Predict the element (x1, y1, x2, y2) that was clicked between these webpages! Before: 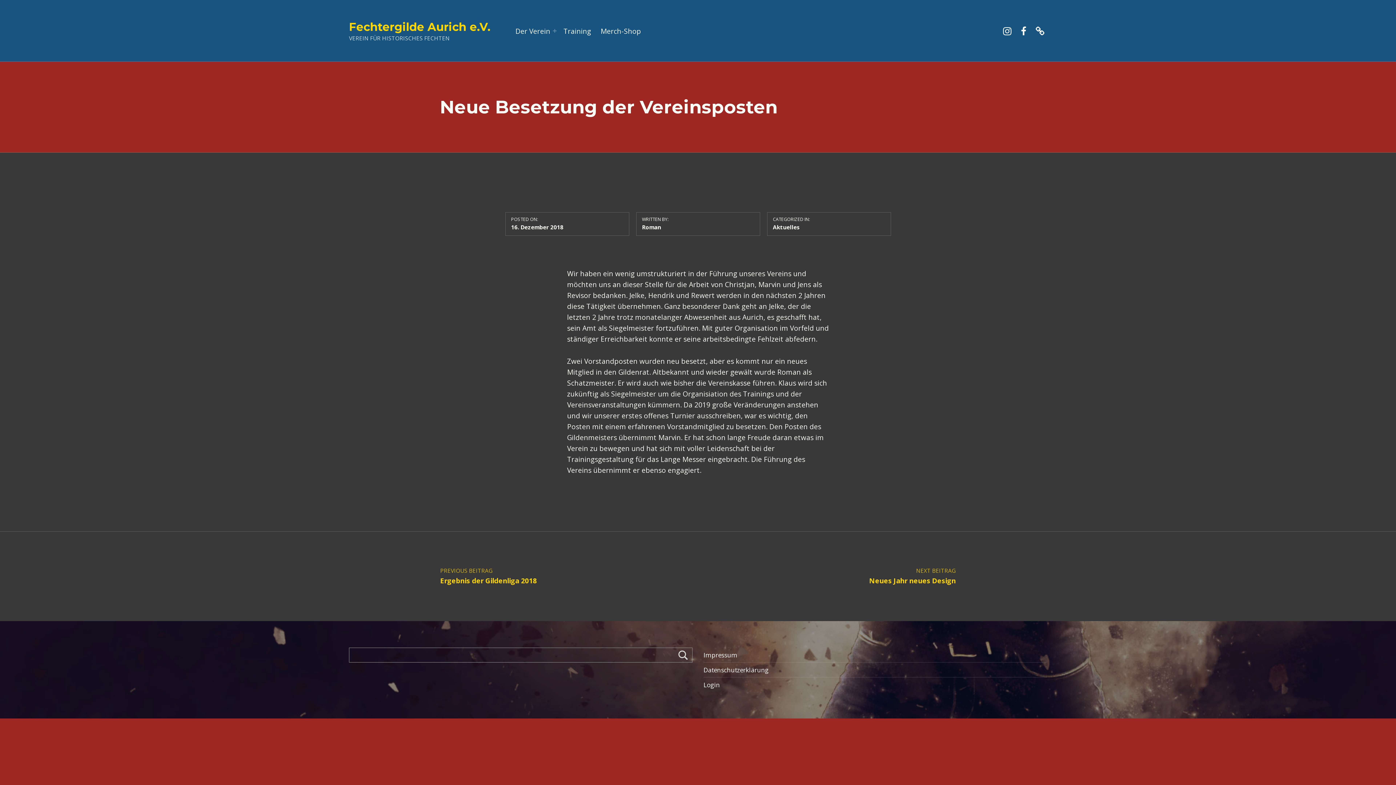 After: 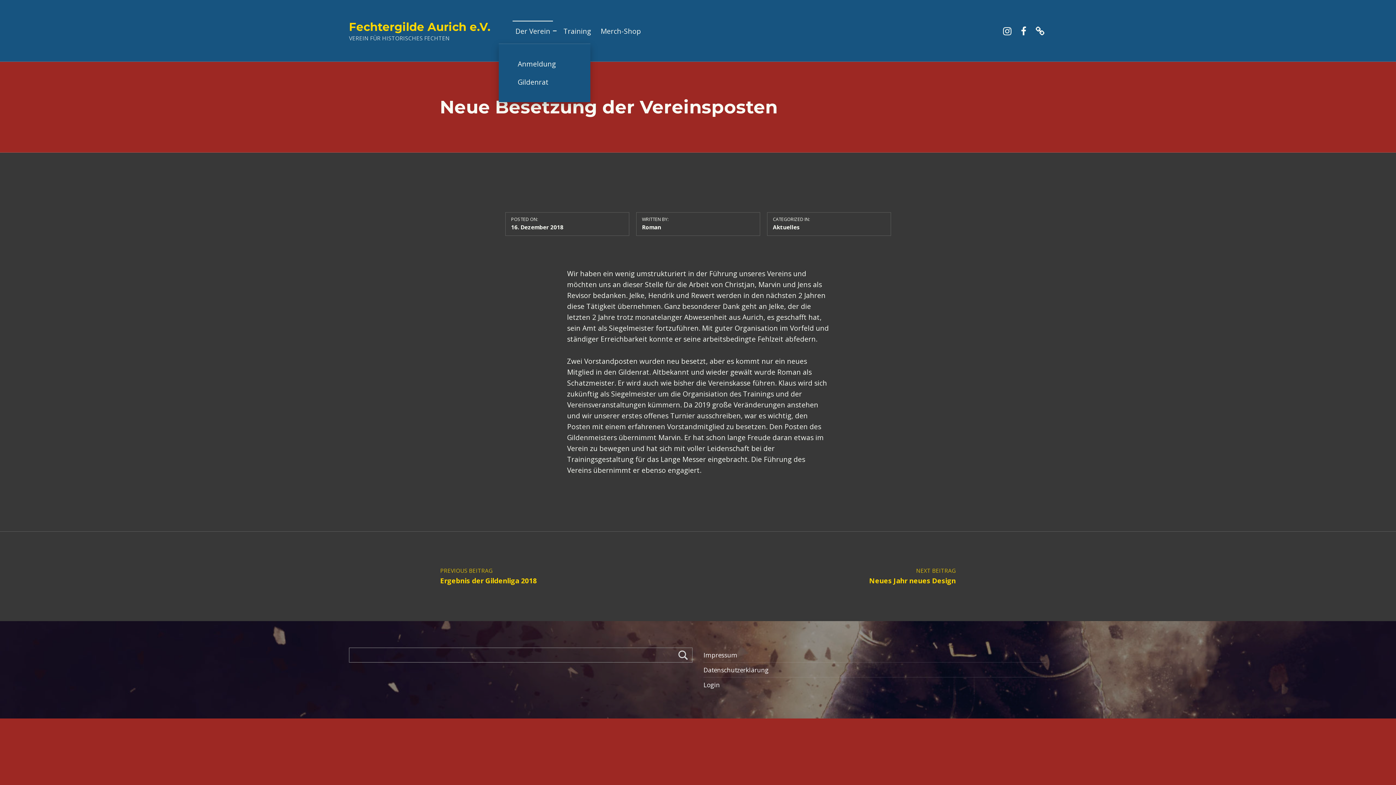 Action: bbox: (553, 28, 556, 32) label: Expand menu: Der Verein